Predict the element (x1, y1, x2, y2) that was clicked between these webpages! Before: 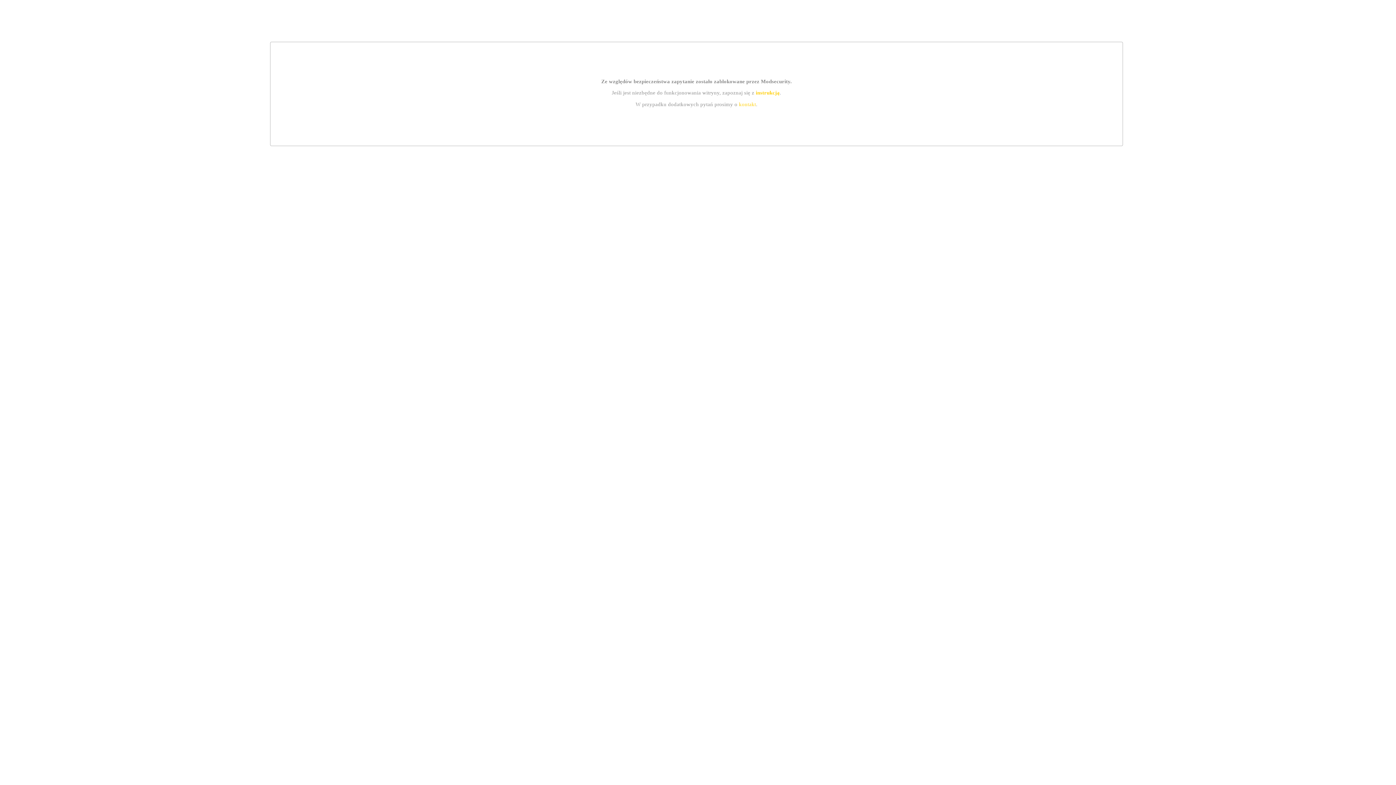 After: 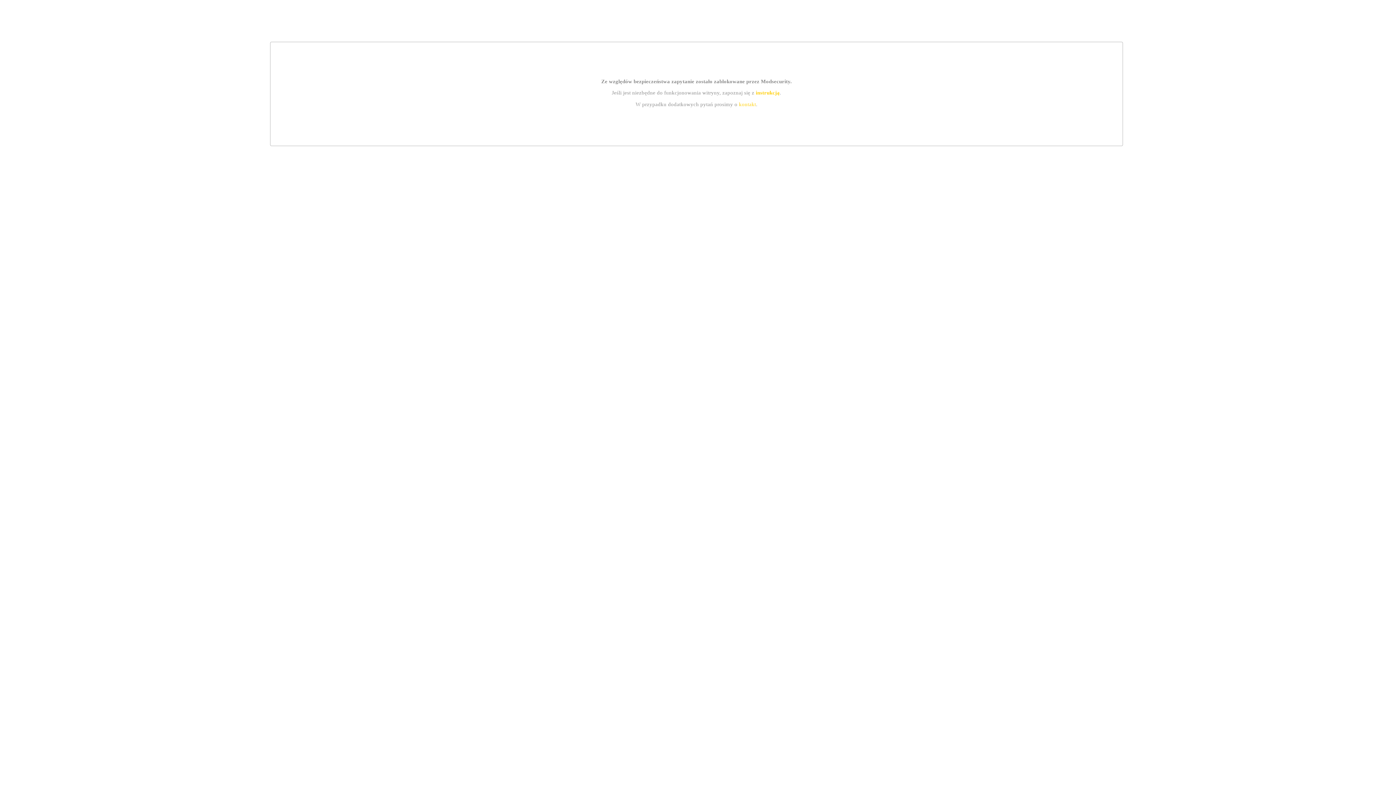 Action: bbox: (755, 89, 779, 95) label: instrukcją